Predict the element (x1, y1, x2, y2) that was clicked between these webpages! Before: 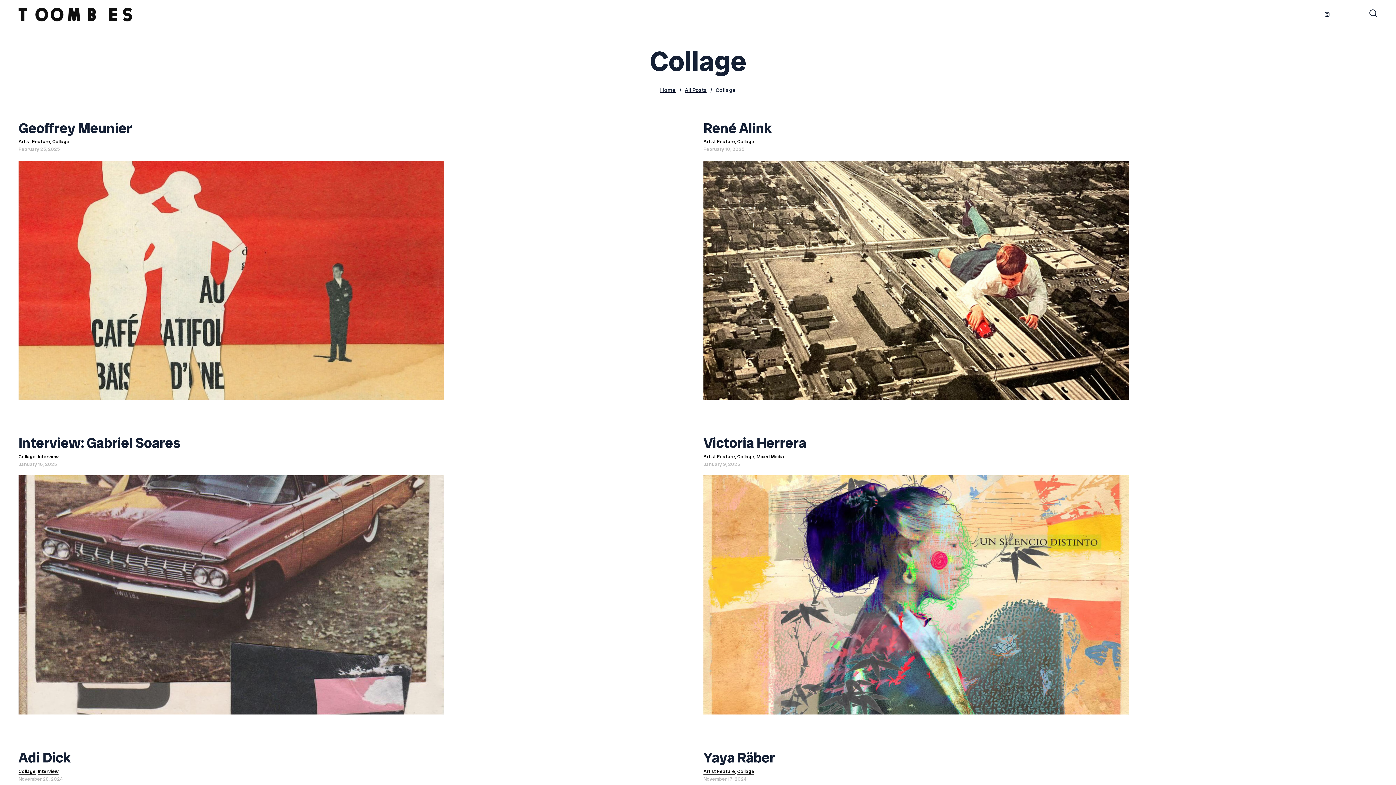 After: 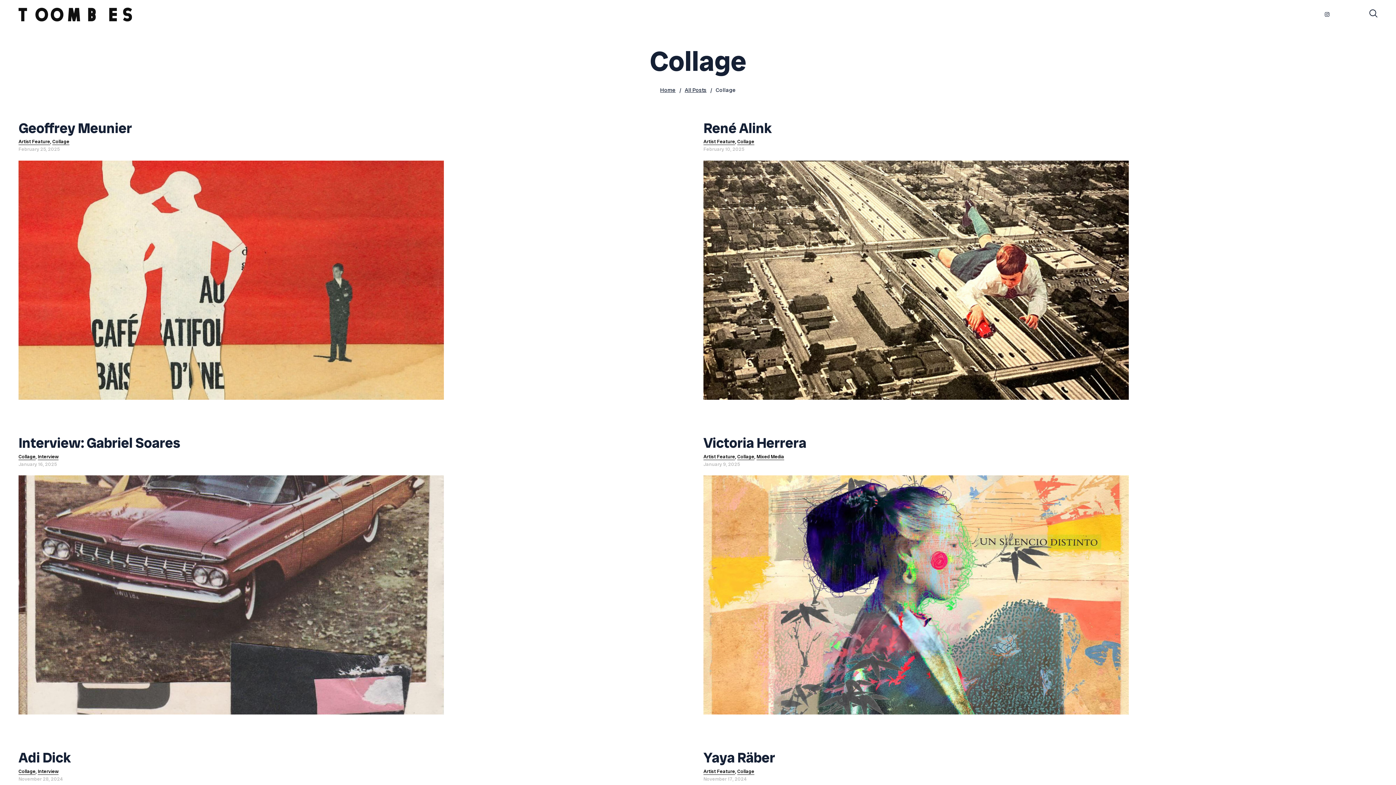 Action: bbox: (737, 453, 754, 460) label: Collage